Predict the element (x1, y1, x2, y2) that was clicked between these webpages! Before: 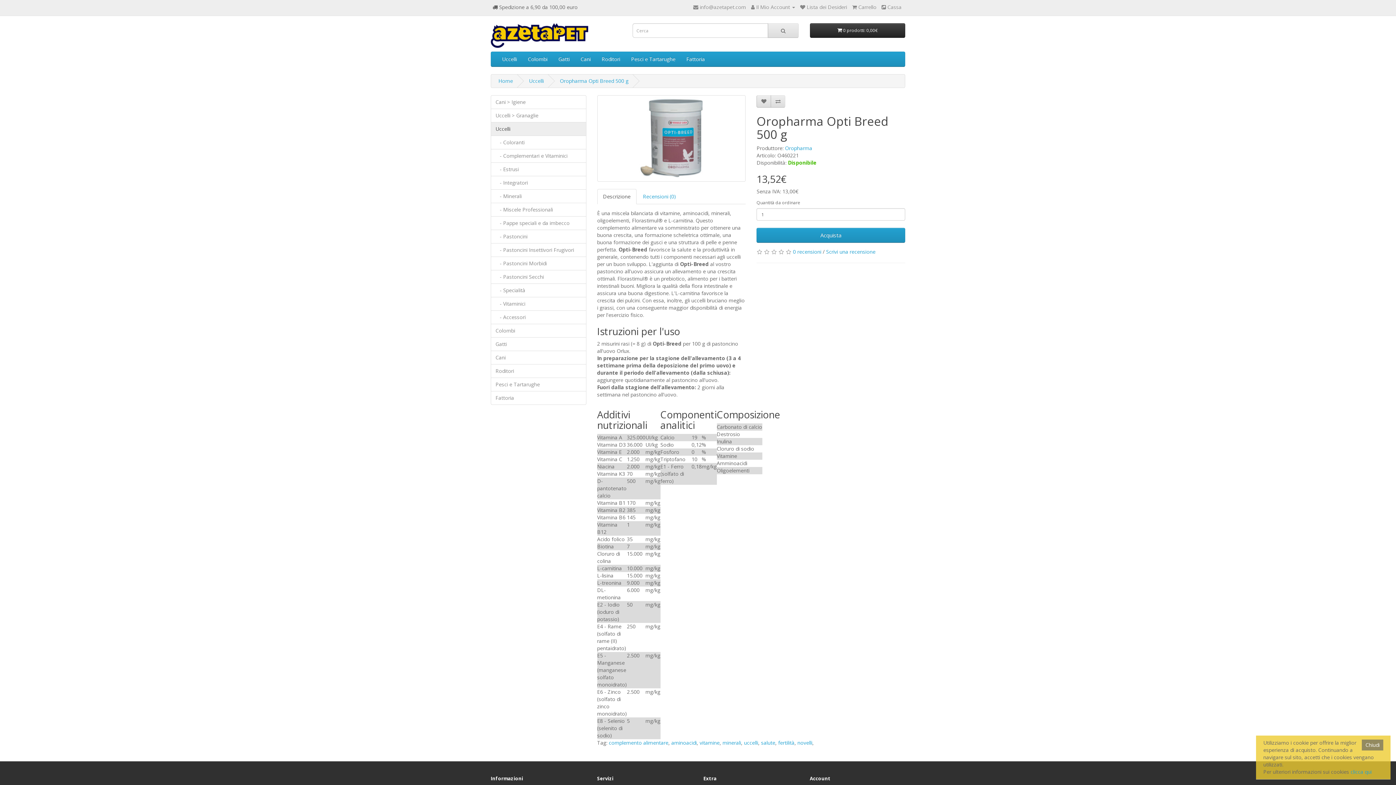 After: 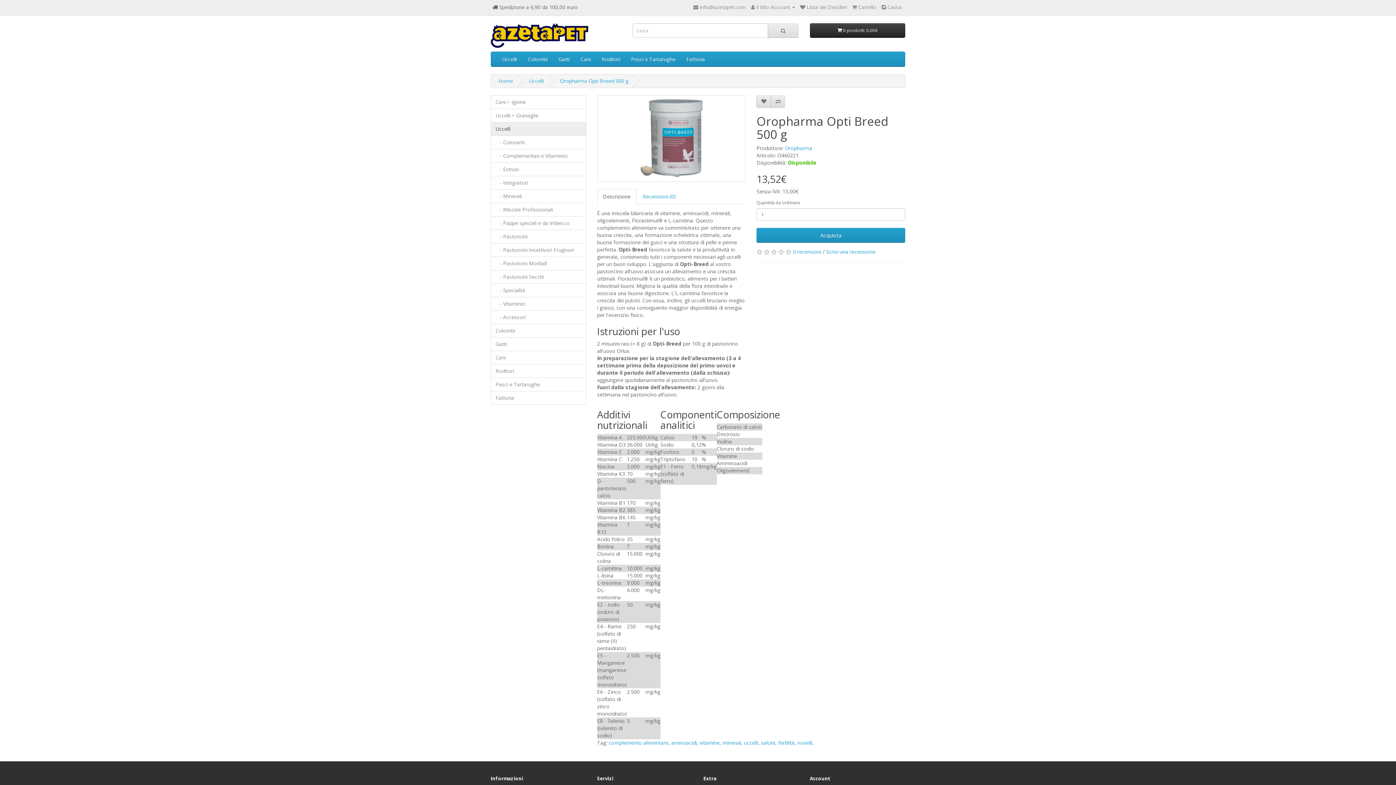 Action: bbox: (1362, 740, 1383, 750) label: Chiudi